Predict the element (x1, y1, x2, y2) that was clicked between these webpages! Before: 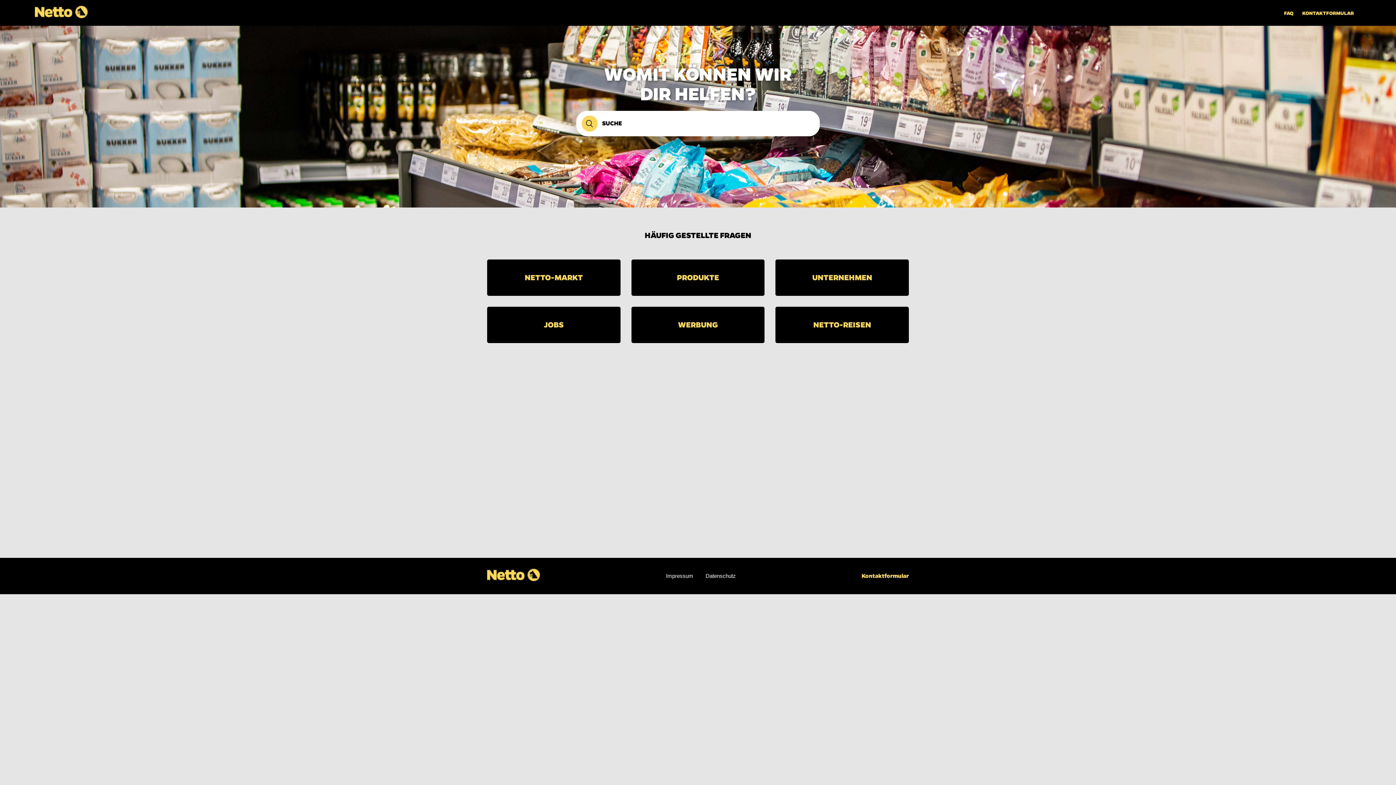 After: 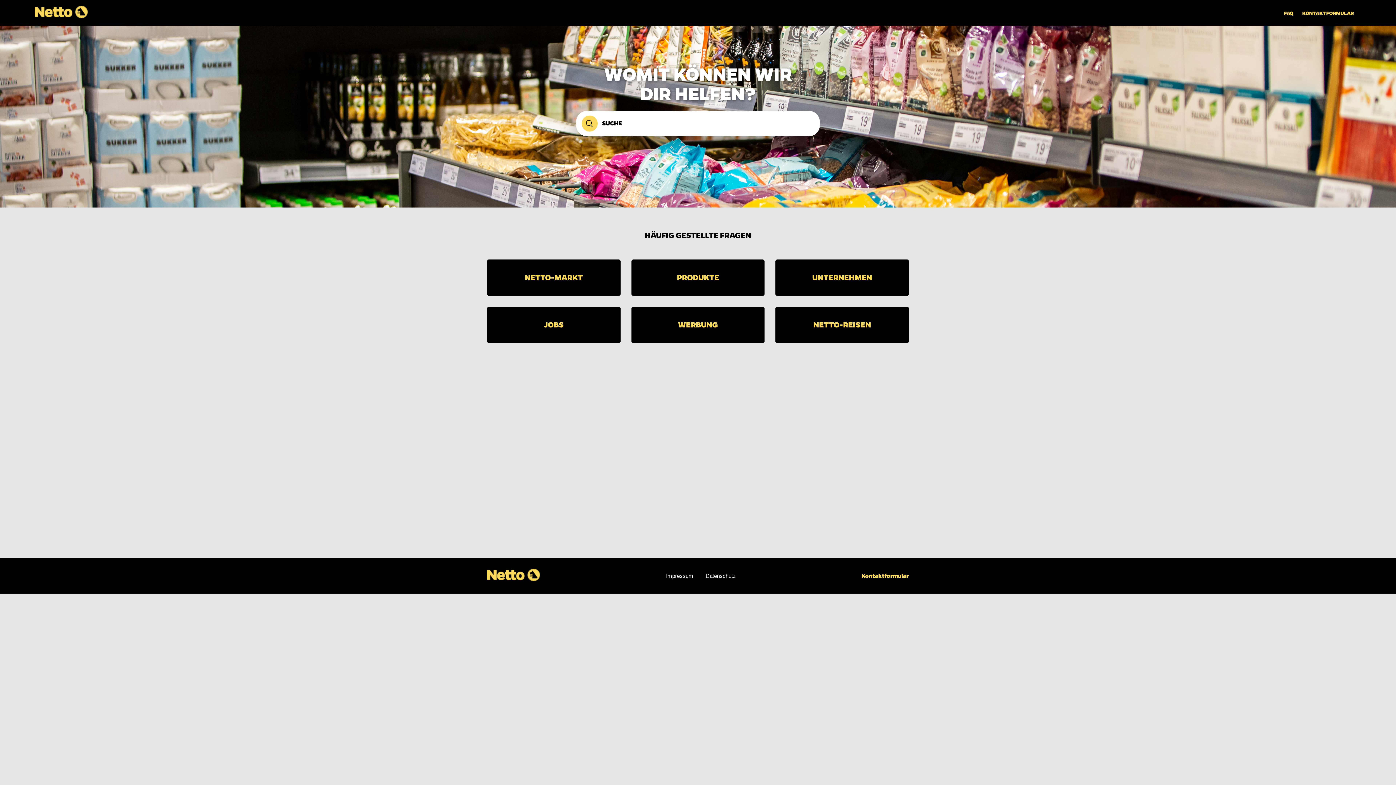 Action: label: FAQ bbox: (1284, 9, 1301, 16)